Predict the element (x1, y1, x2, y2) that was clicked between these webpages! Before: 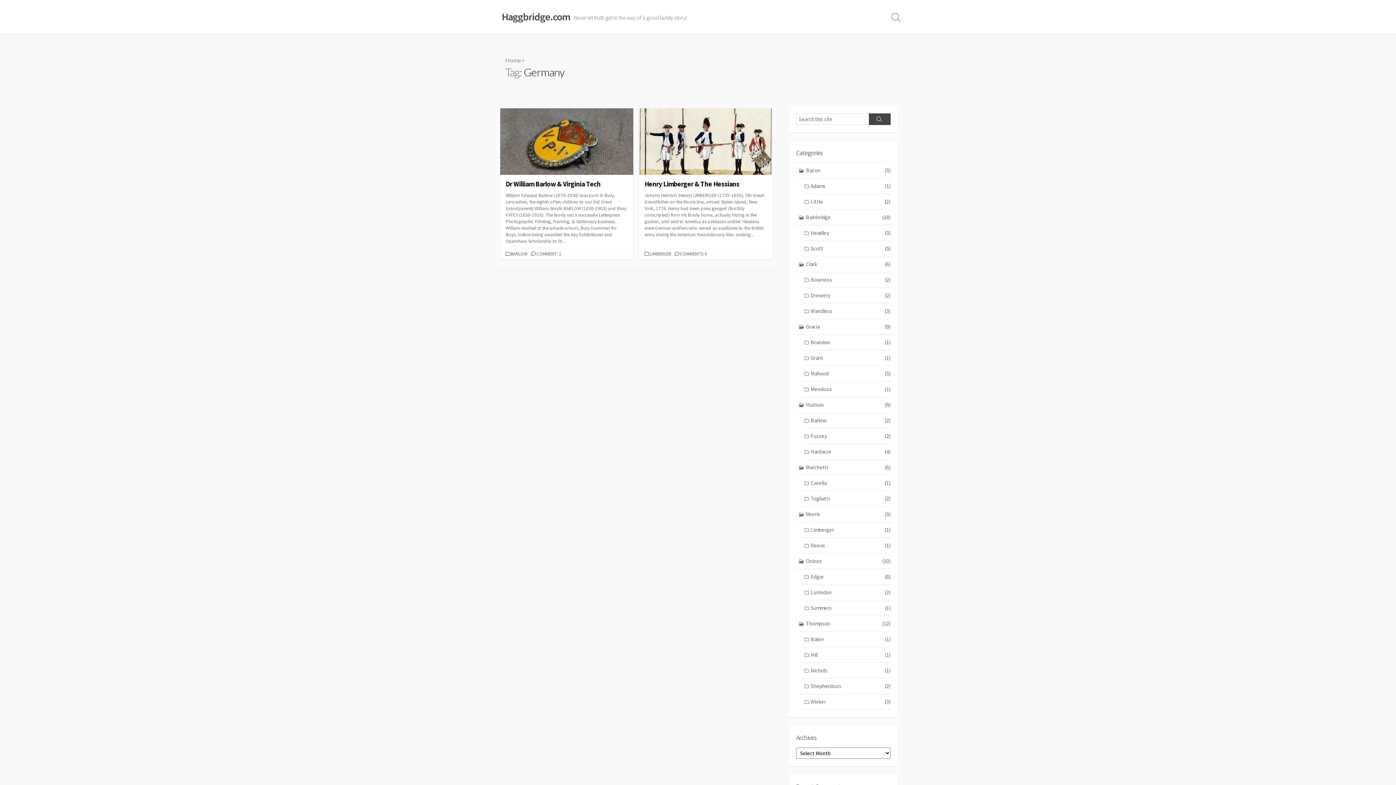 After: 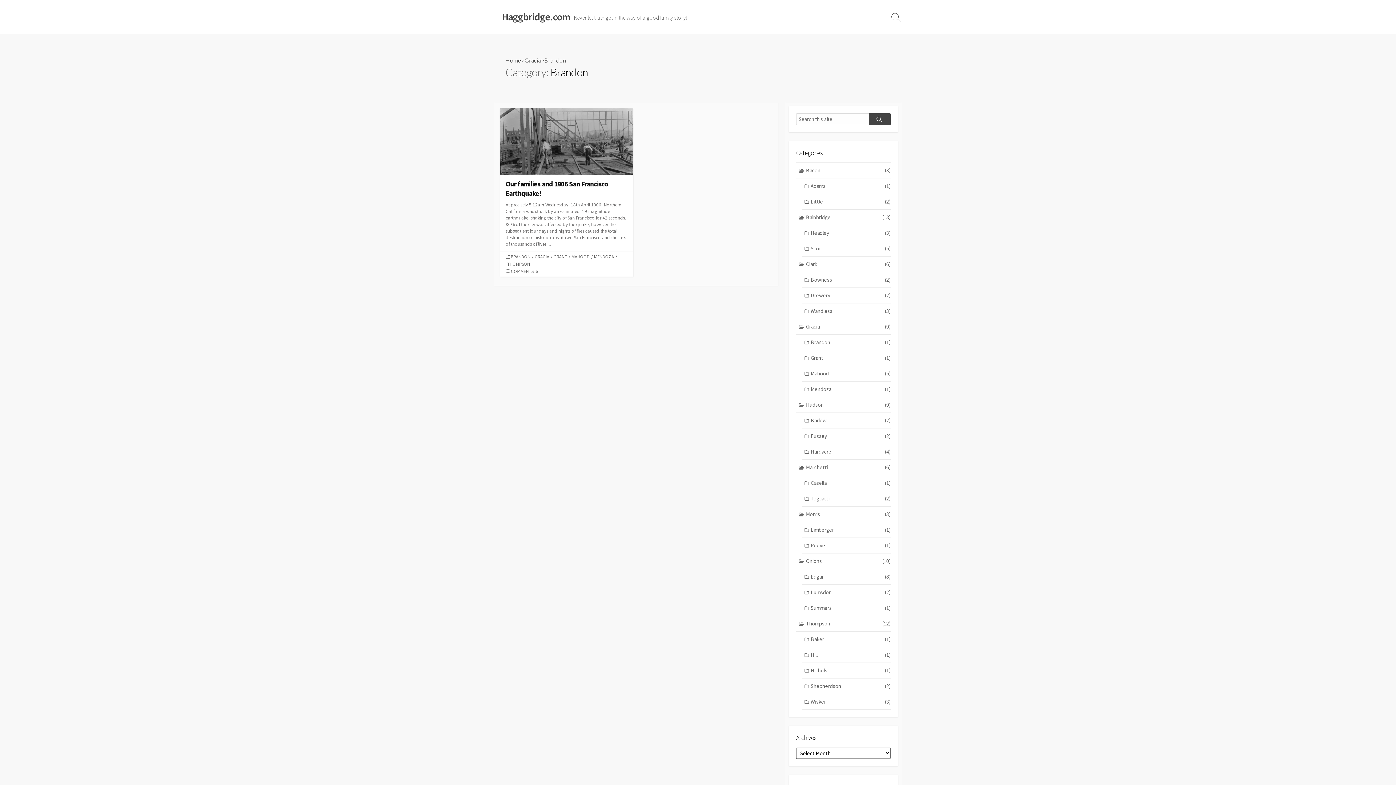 Action: bbox: (801, 334, 890, 350) label: Brandon
(1)